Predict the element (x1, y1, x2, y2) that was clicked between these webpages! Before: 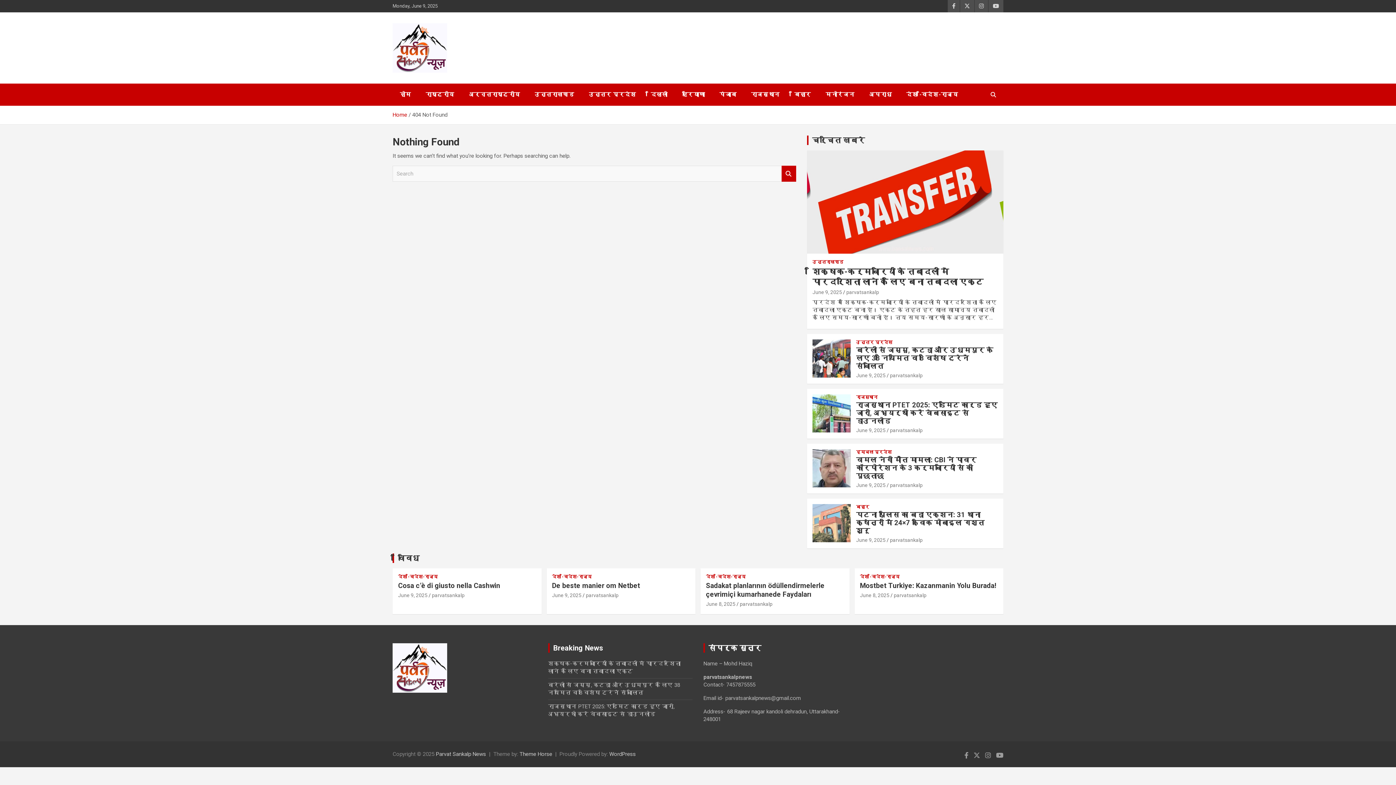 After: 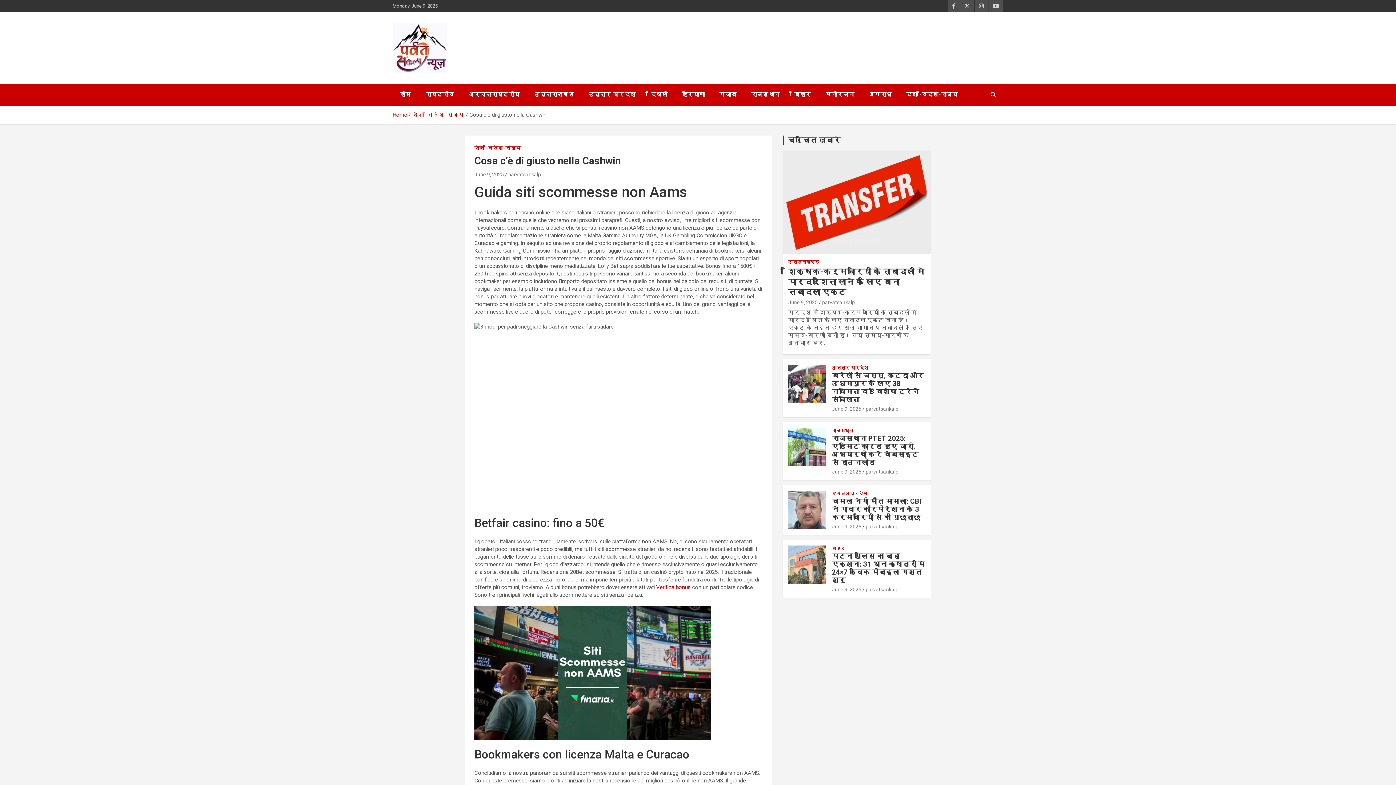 Action: bbox: (398, 592, 427, 598) label: June 9, 2025